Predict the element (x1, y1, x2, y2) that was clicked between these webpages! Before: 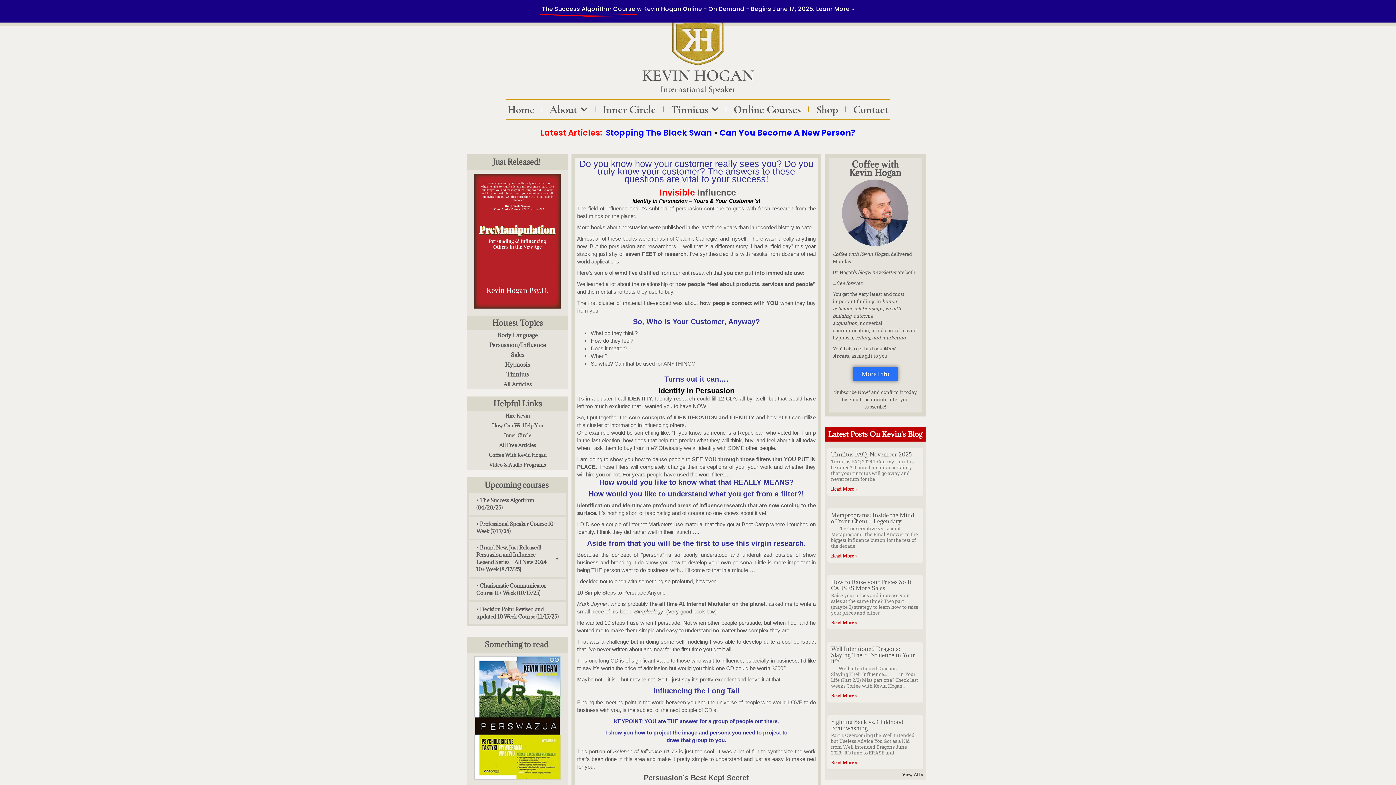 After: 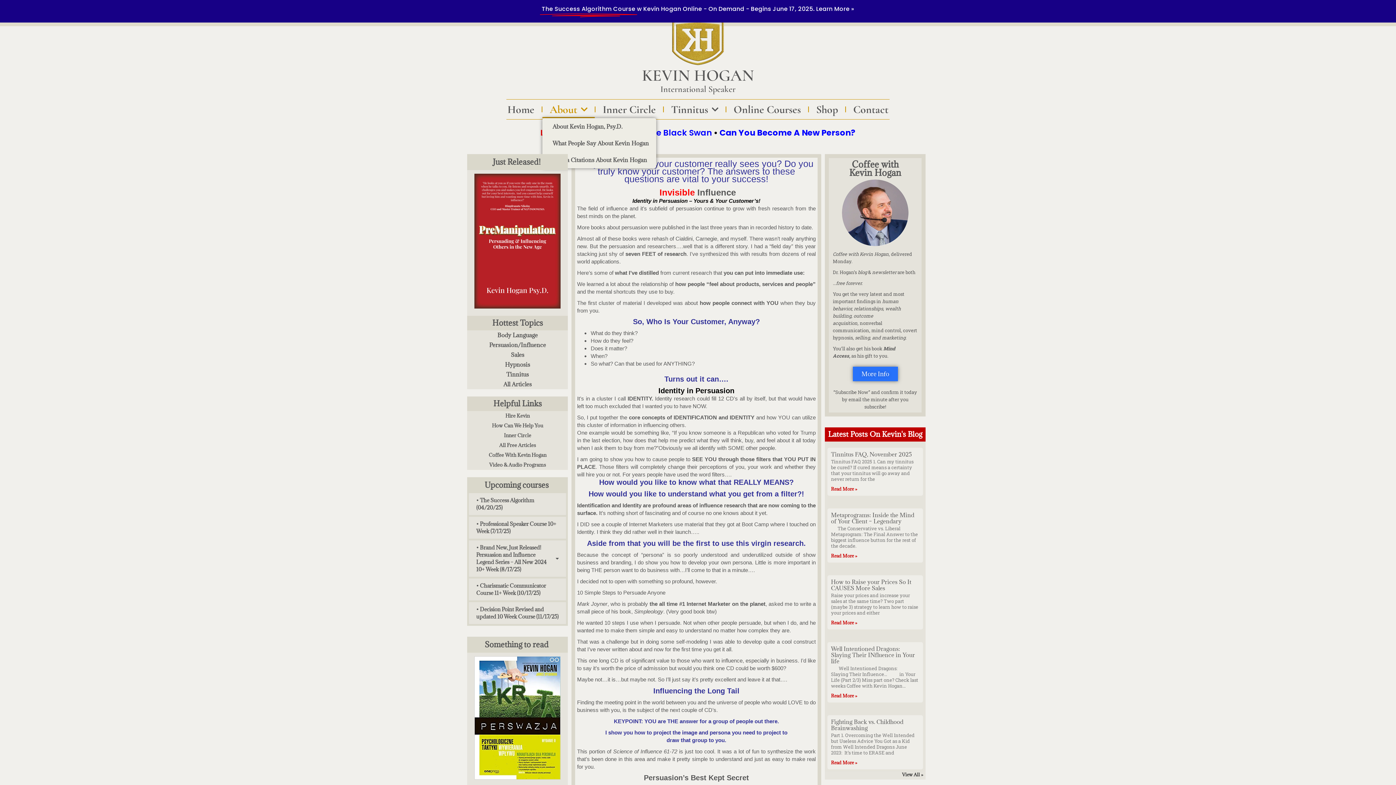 Action: label: About bbox: (542, 100, 594, 118)